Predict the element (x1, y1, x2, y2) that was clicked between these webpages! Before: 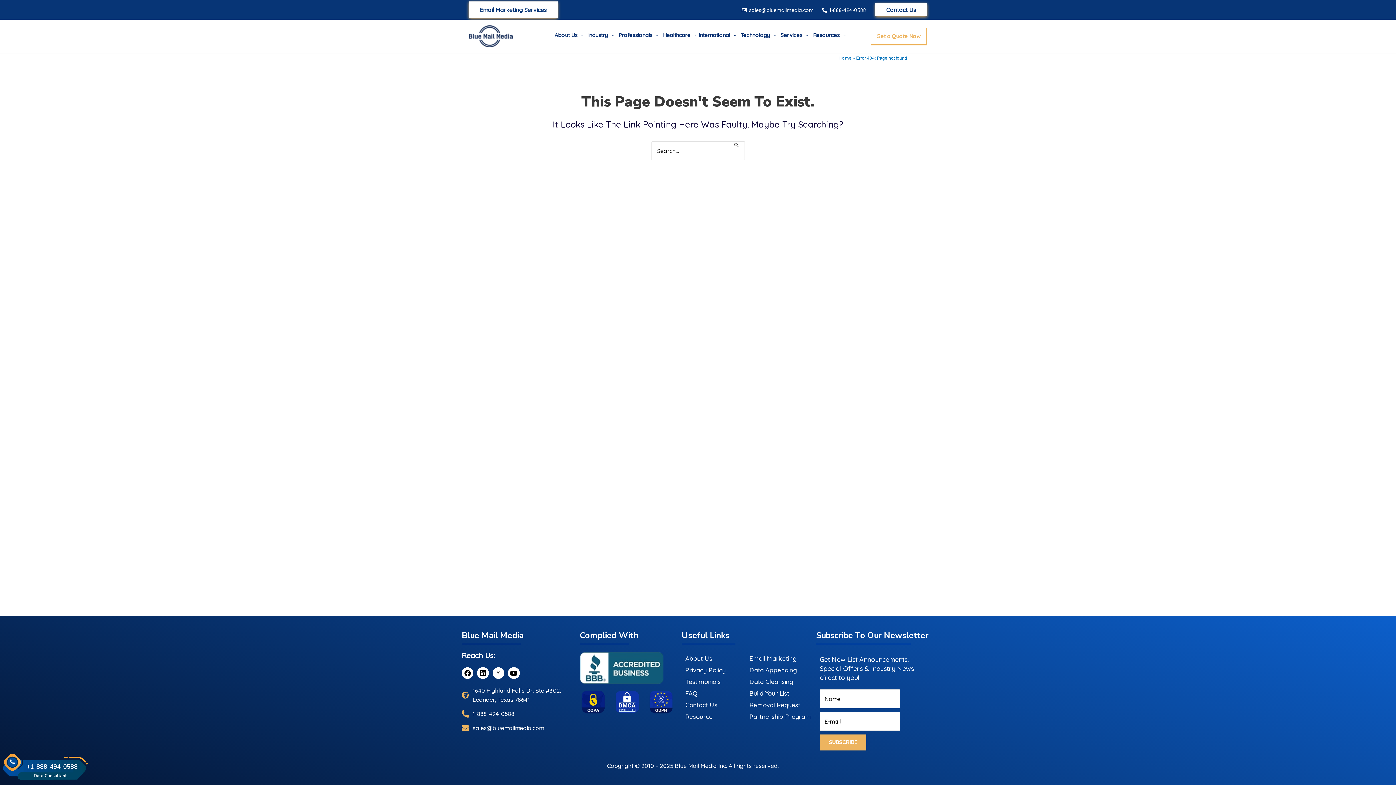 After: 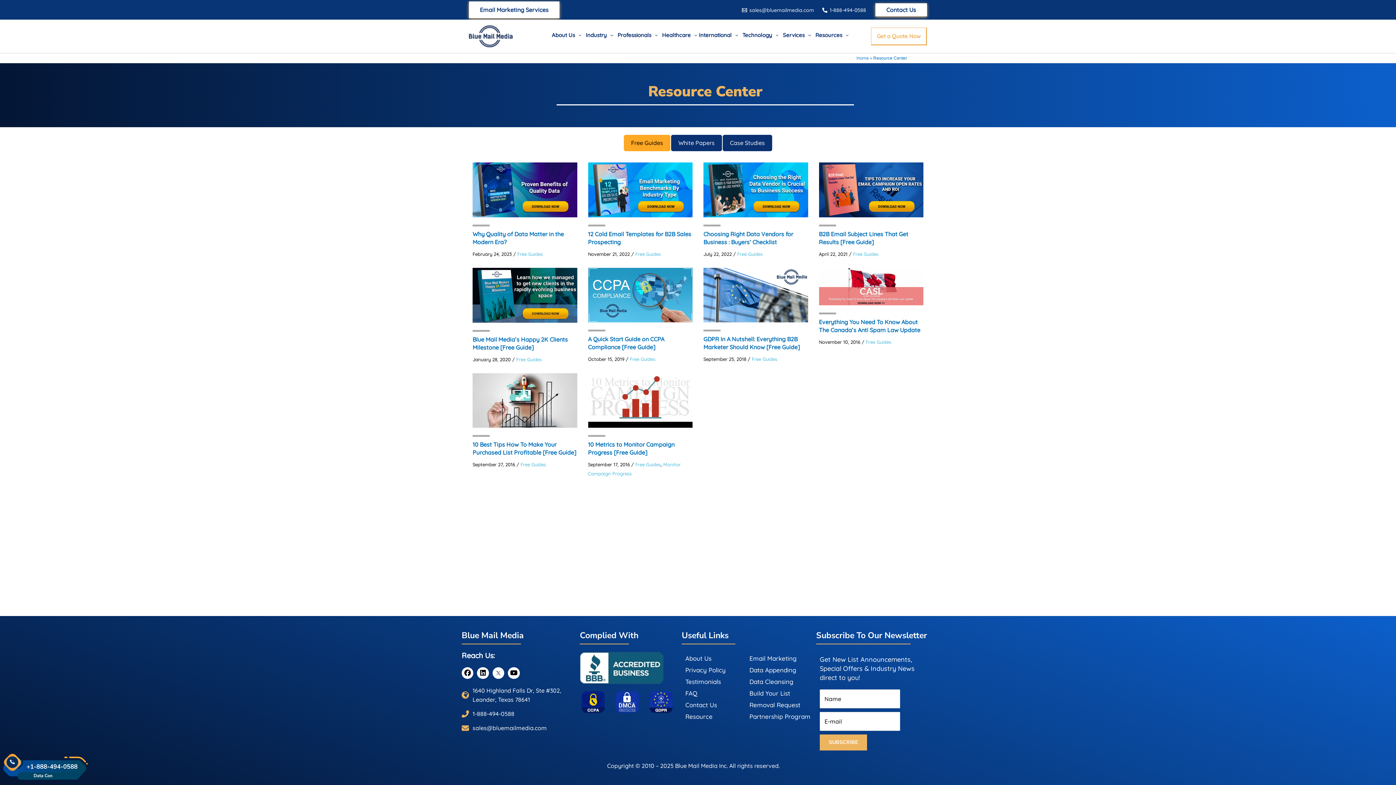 Action: label: Resources bbox: (808, 24, 846, 48)